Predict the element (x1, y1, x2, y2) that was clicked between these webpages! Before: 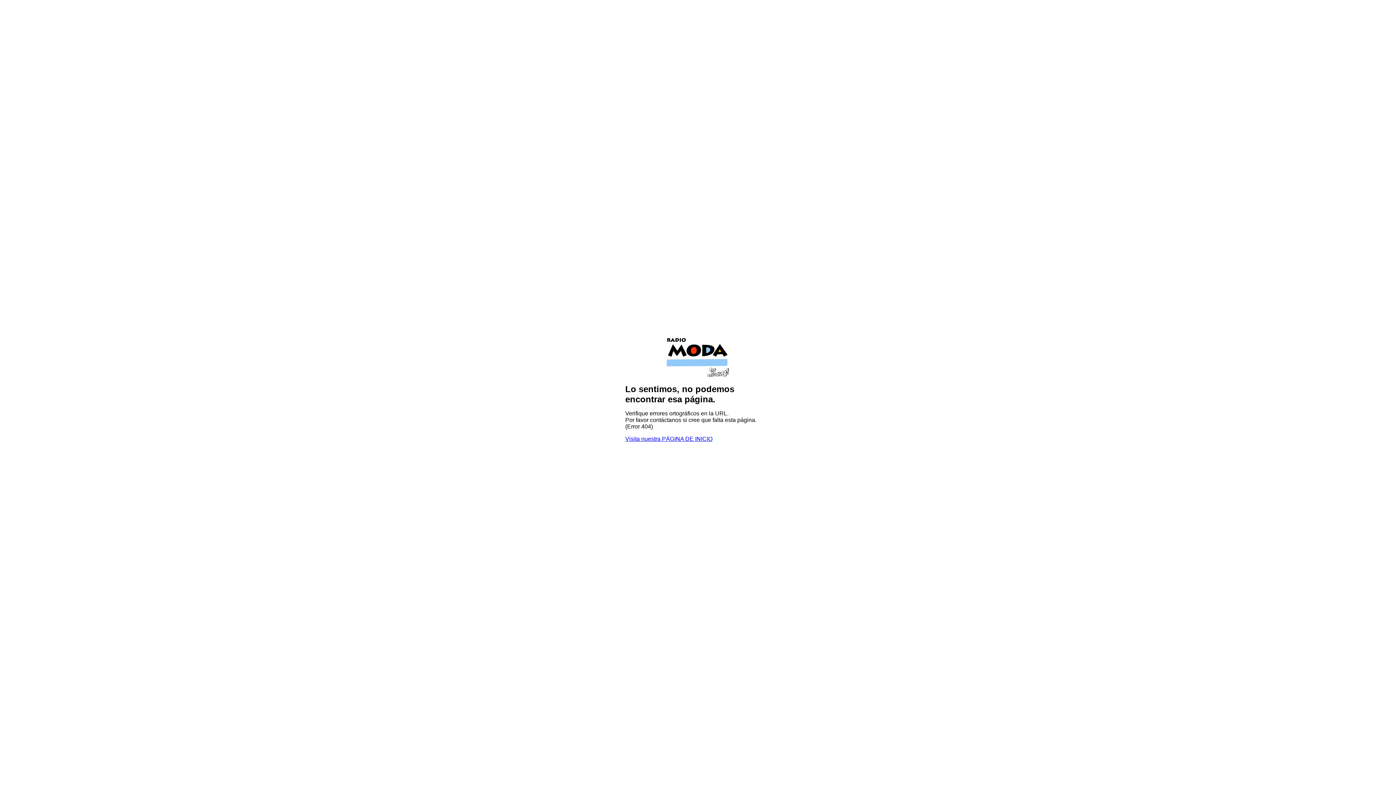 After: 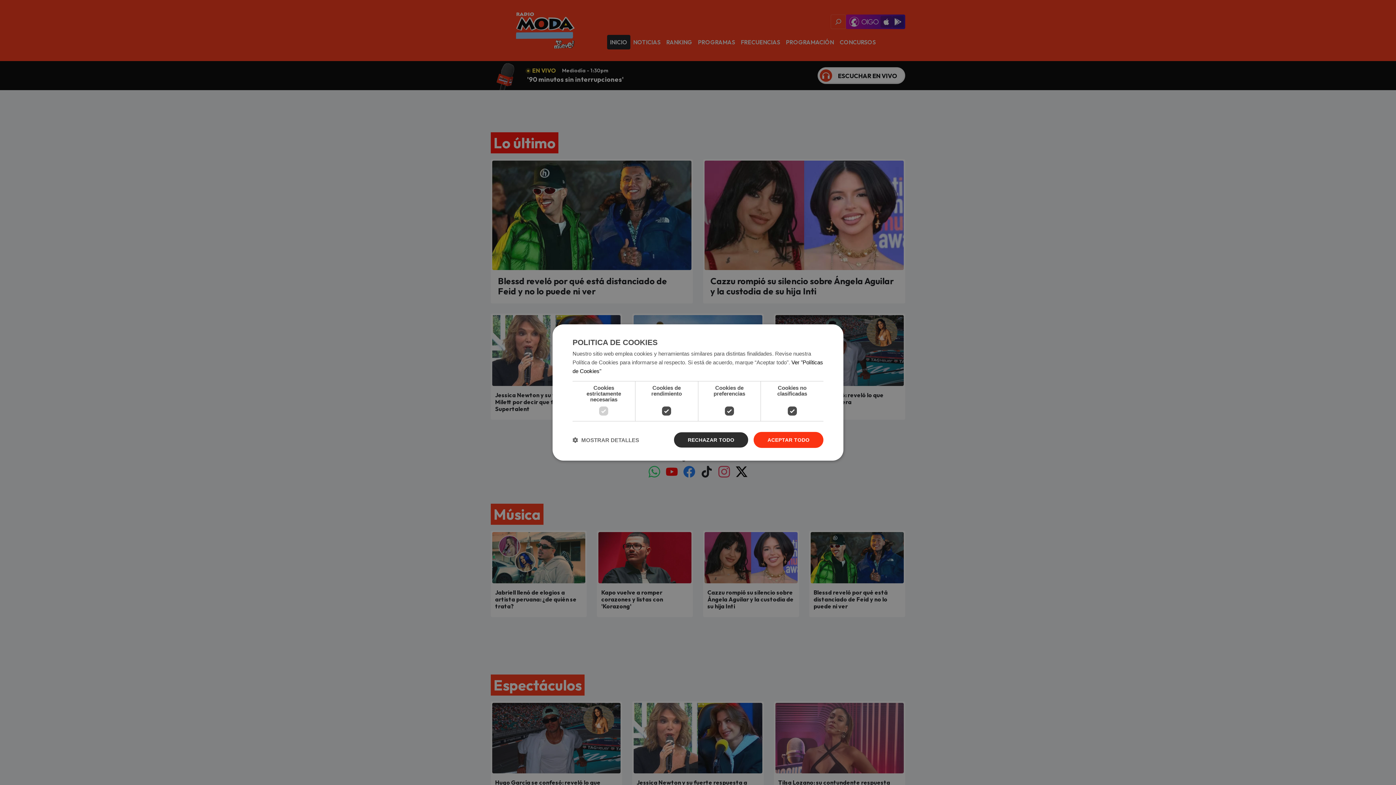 Action: bbox: (640, 371, 756, 378)